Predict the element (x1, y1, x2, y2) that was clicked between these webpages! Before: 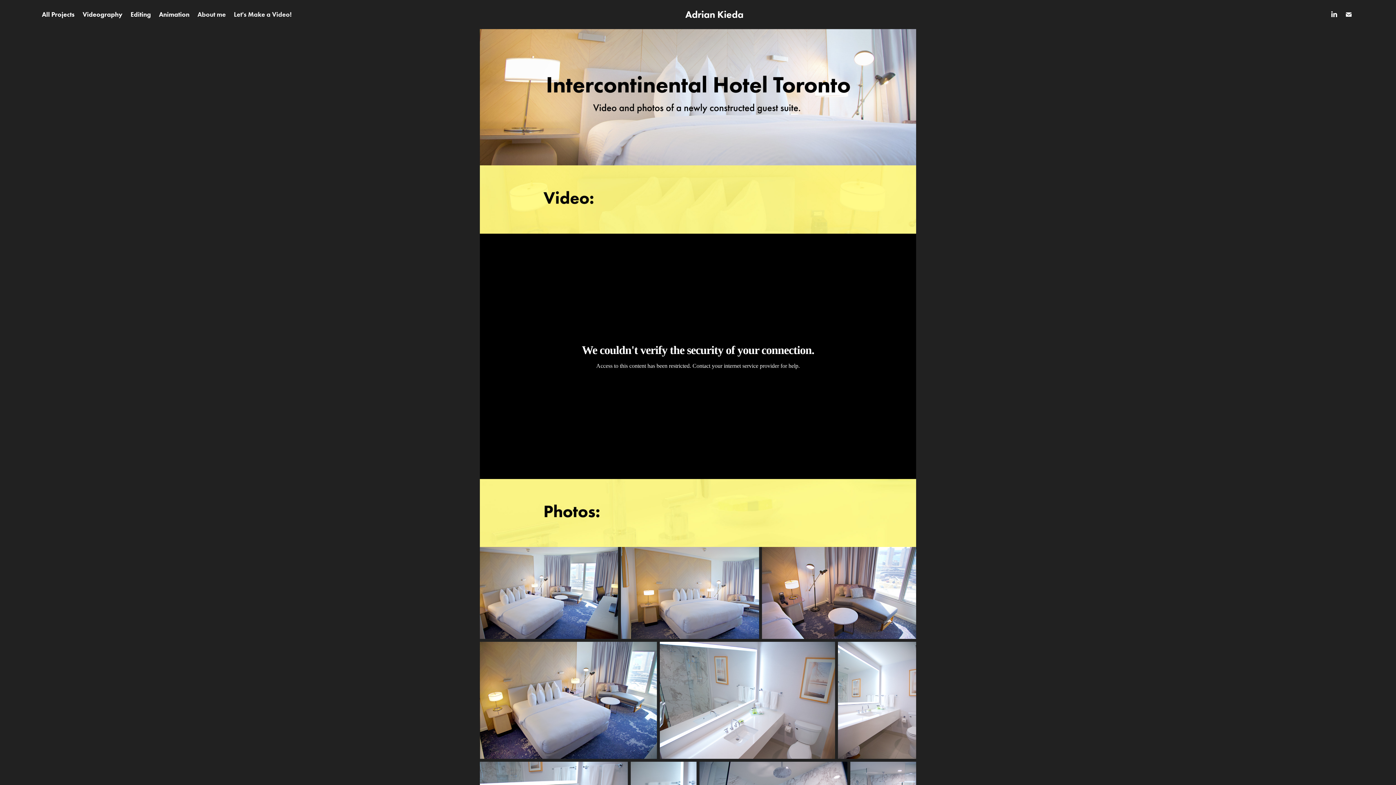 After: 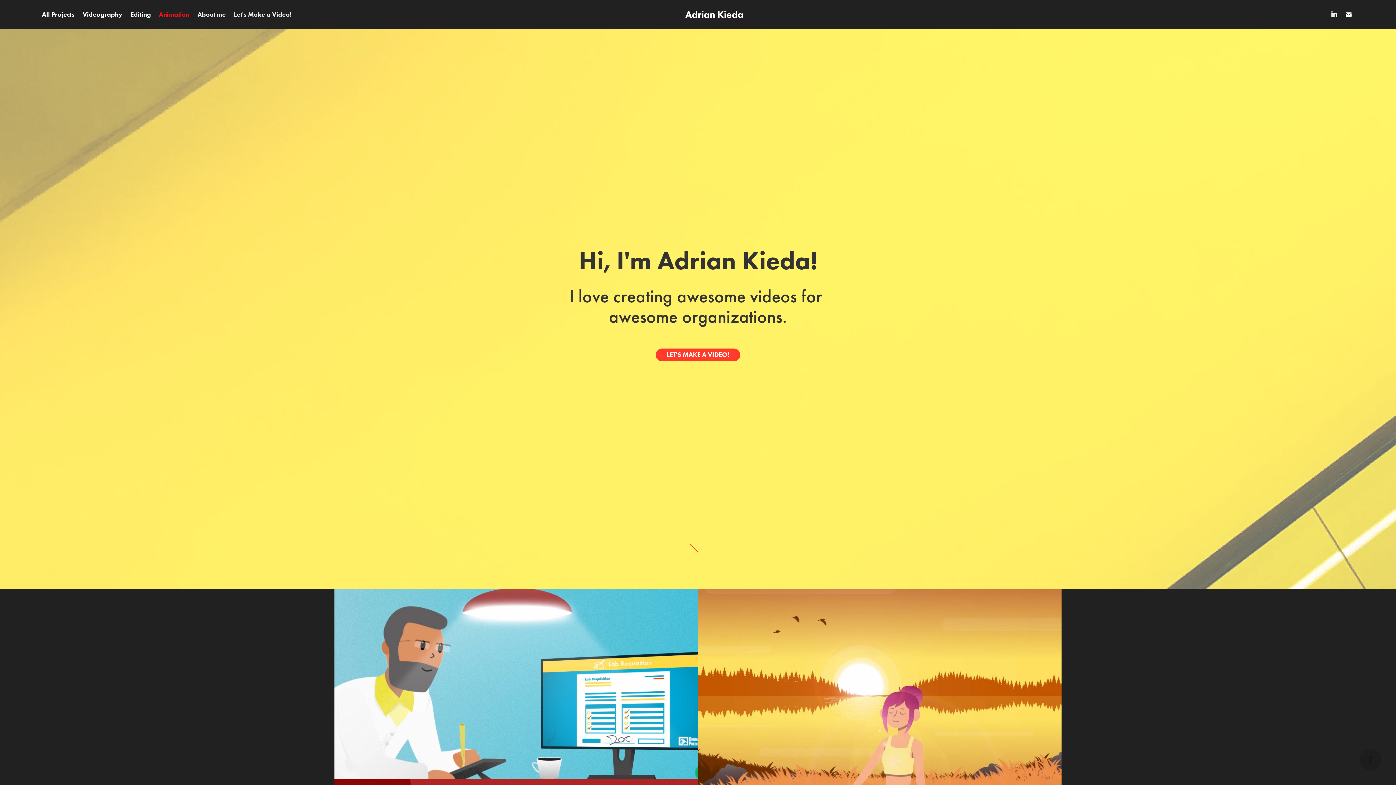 Action: bbox: (158, 10, 189, 18) label: Animation